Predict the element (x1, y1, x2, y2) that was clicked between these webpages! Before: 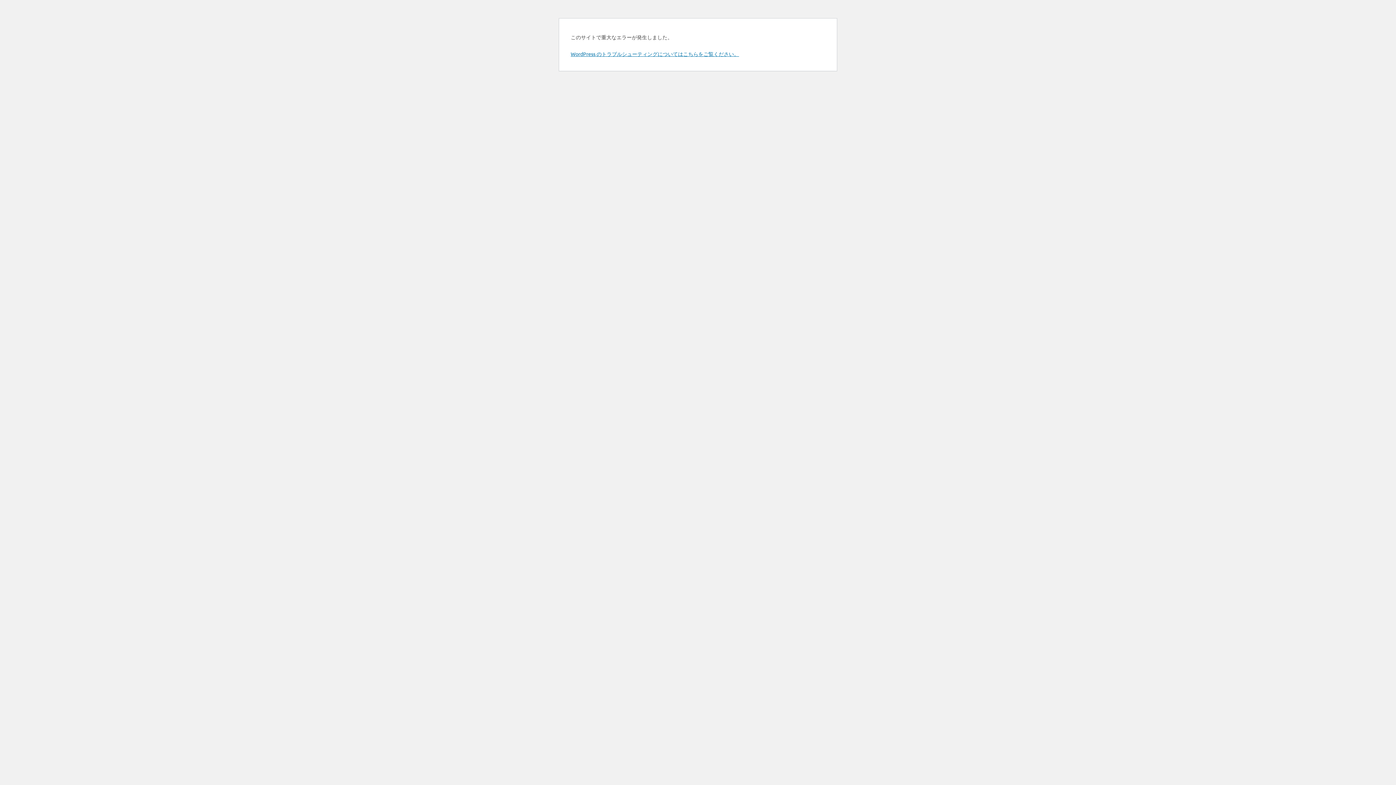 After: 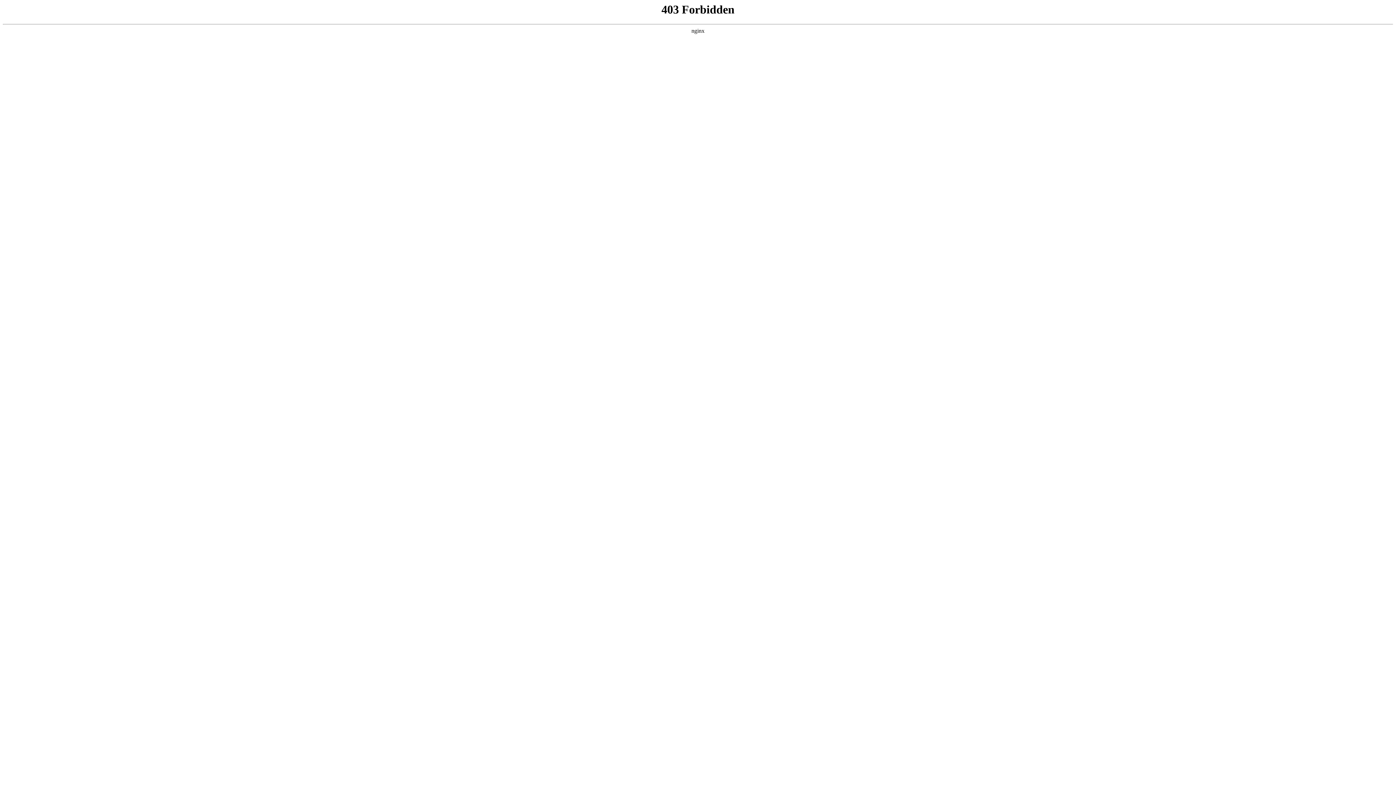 Action: label: WordPress のトラブルシューティングについてはこちらをご覧ください。 bbox: (570, 50, 739, 57)